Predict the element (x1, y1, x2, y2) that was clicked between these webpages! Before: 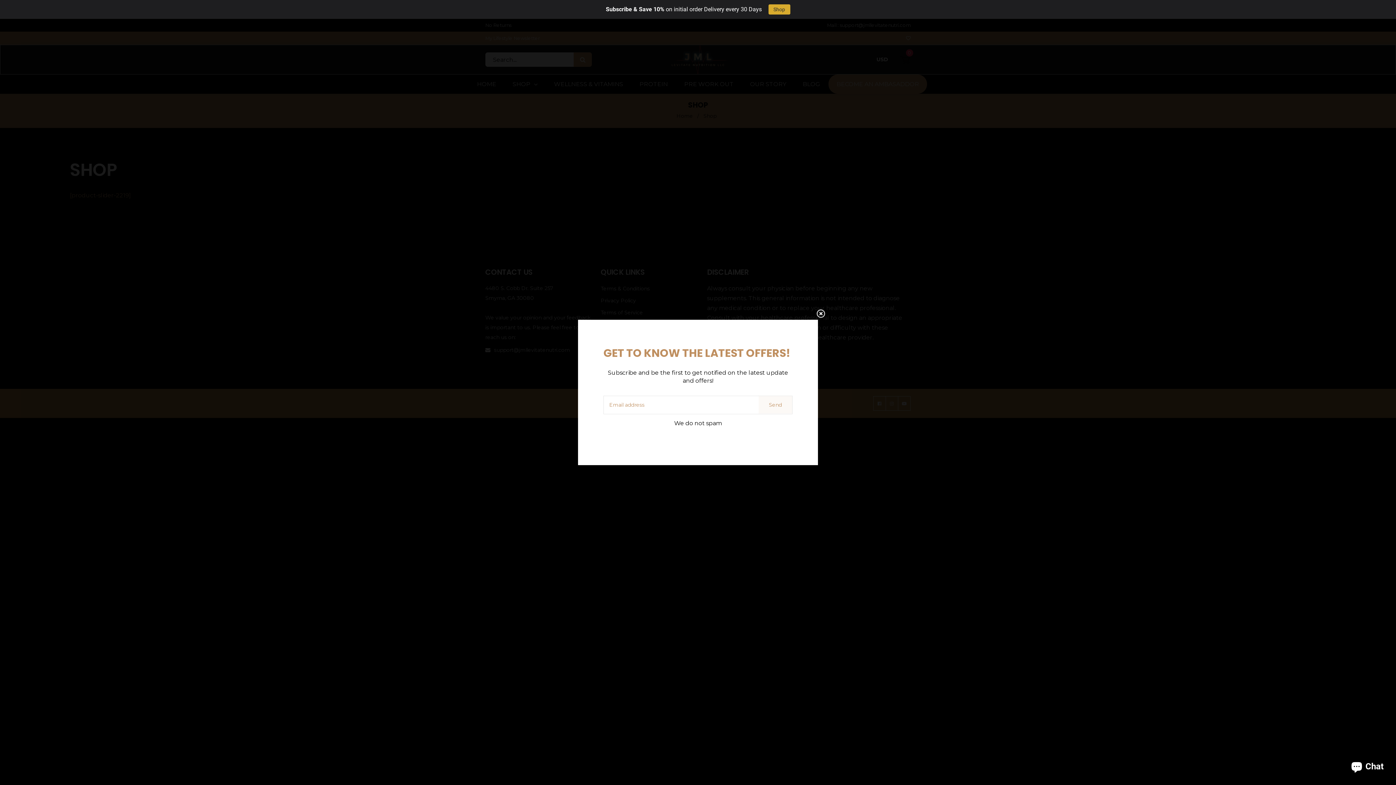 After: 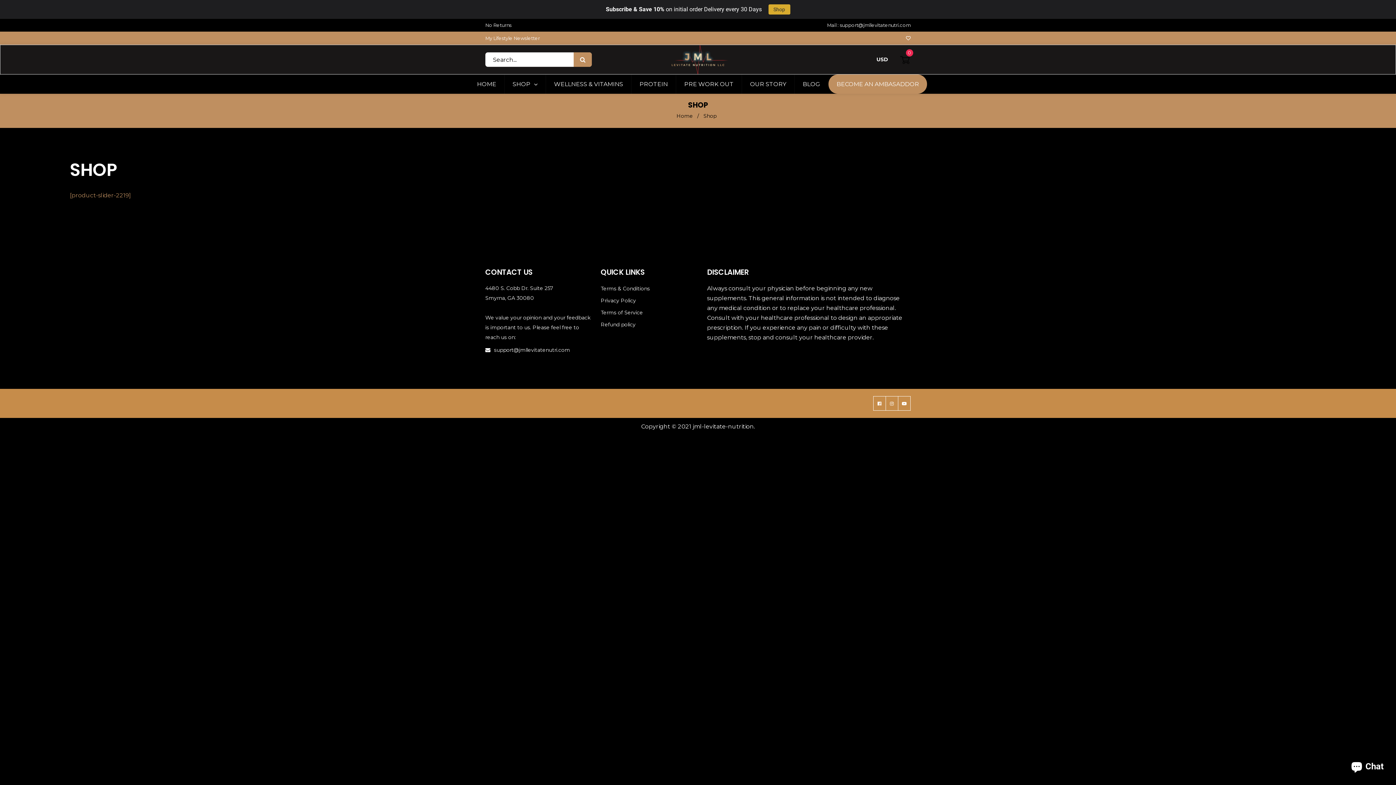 Action: bbox: (805, 309, 826, 330) label: Liquid Error (Snippets/Newsletter Line 23): Could Not Find Asset Snippets/Icon-Close.Liquid